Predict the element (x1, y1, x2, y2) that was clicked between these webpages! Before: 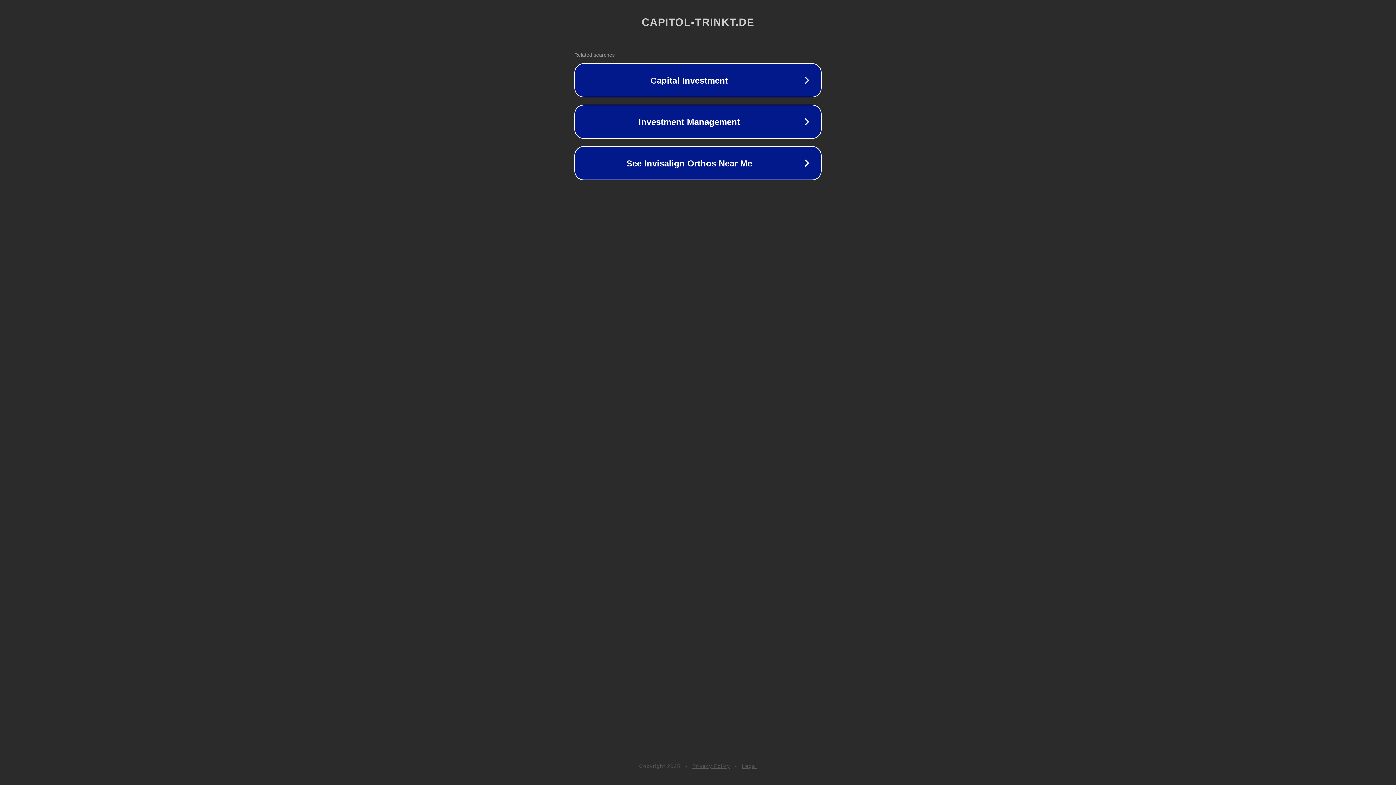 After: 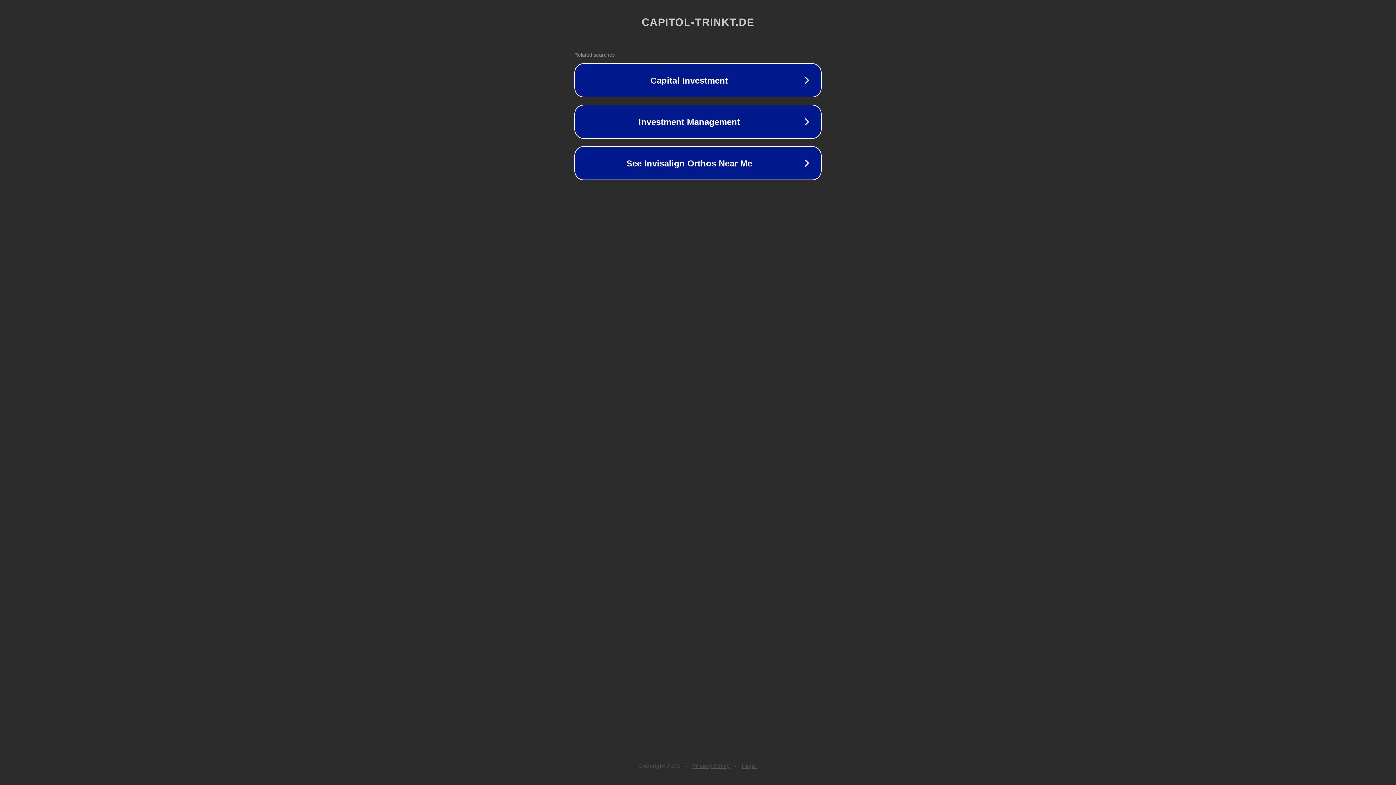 Action: label: Legal bbox: (742, 763, 757, 769)